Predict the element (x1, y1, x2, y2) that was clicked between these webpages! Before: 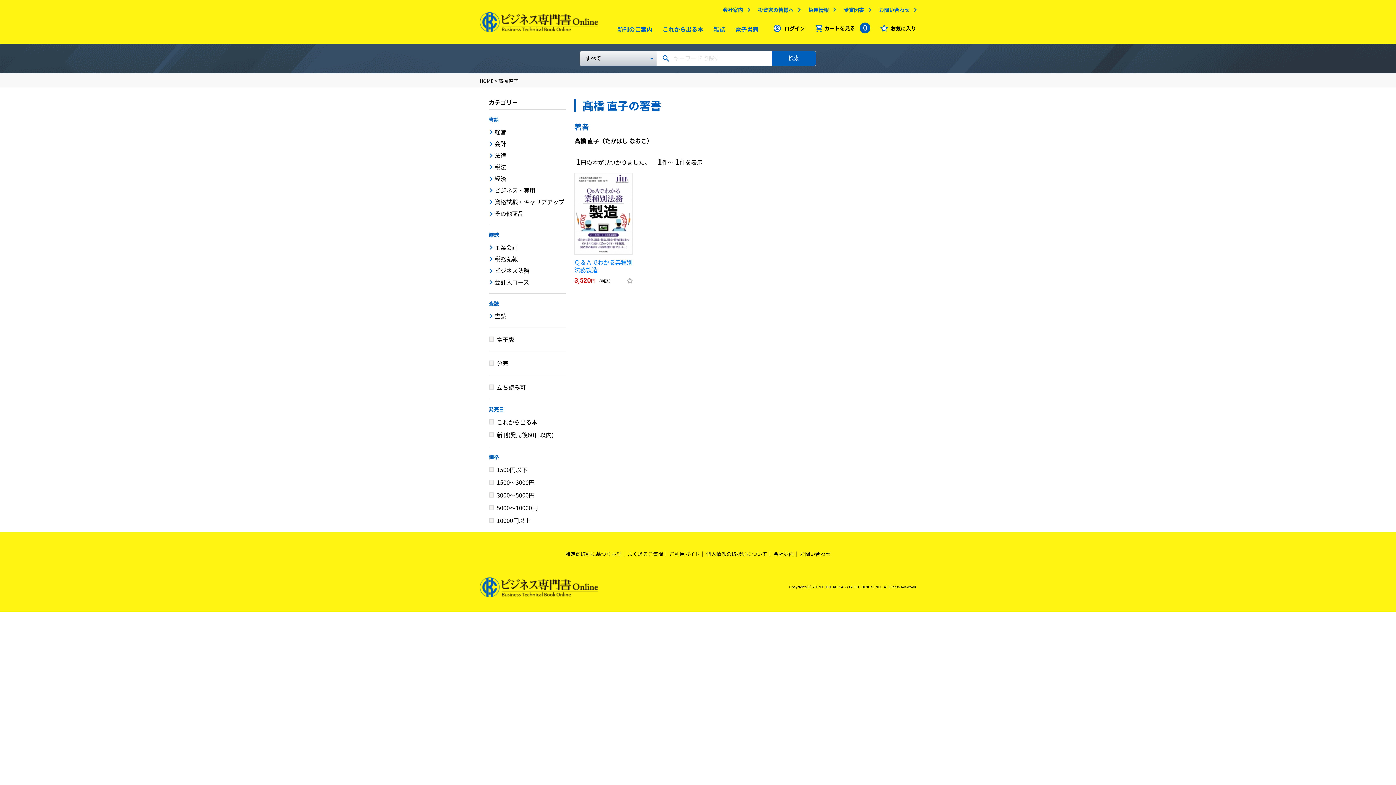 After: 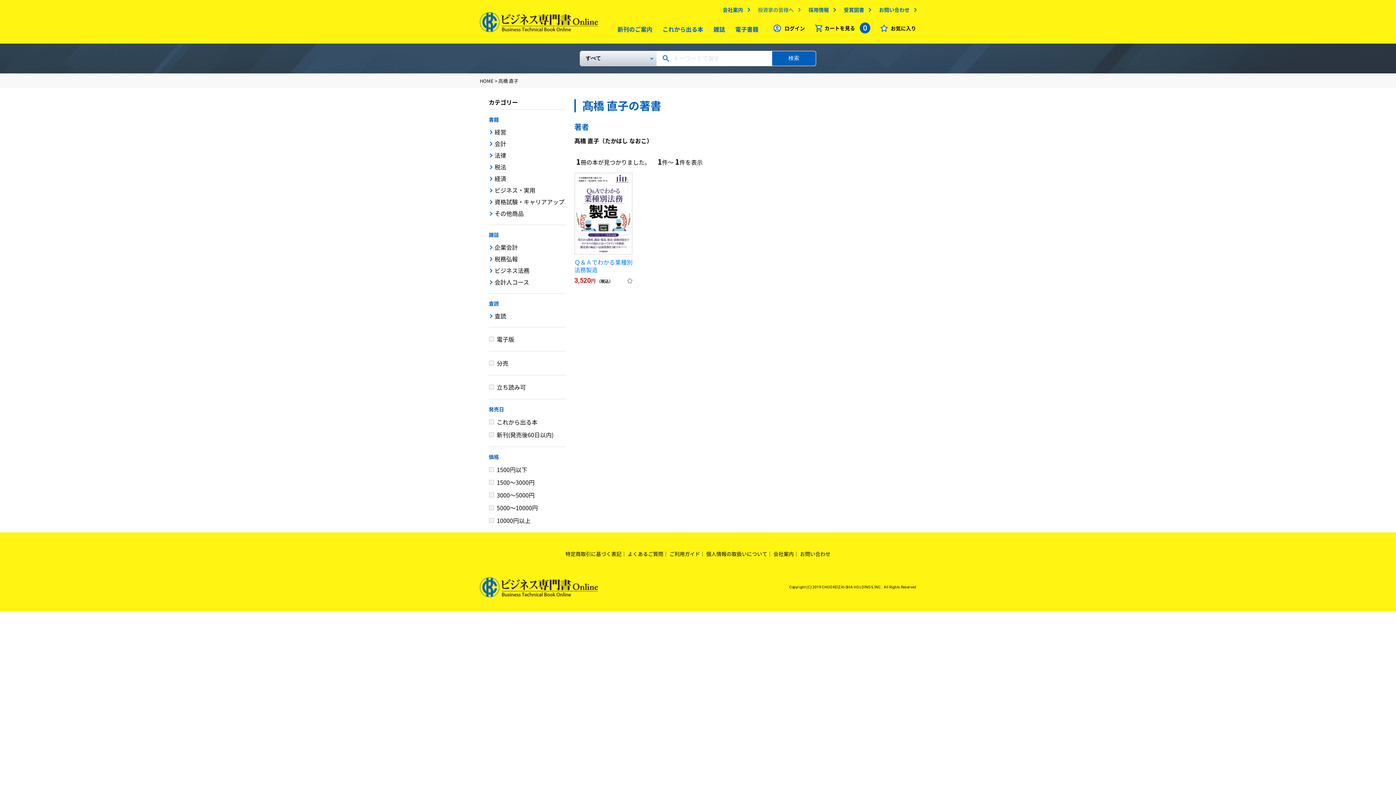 Action: bbox: (758, 6, 800, 13) label: 投資家の皆様へ